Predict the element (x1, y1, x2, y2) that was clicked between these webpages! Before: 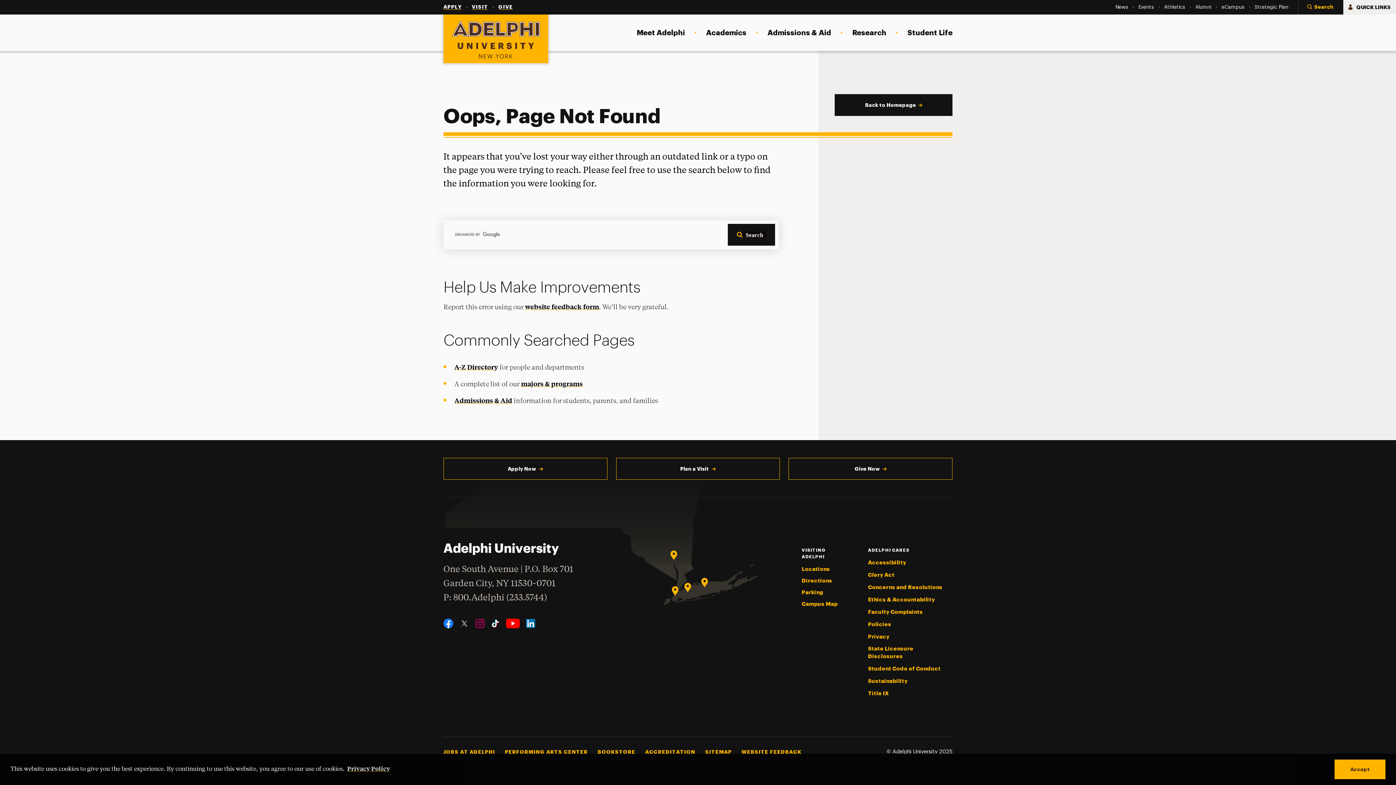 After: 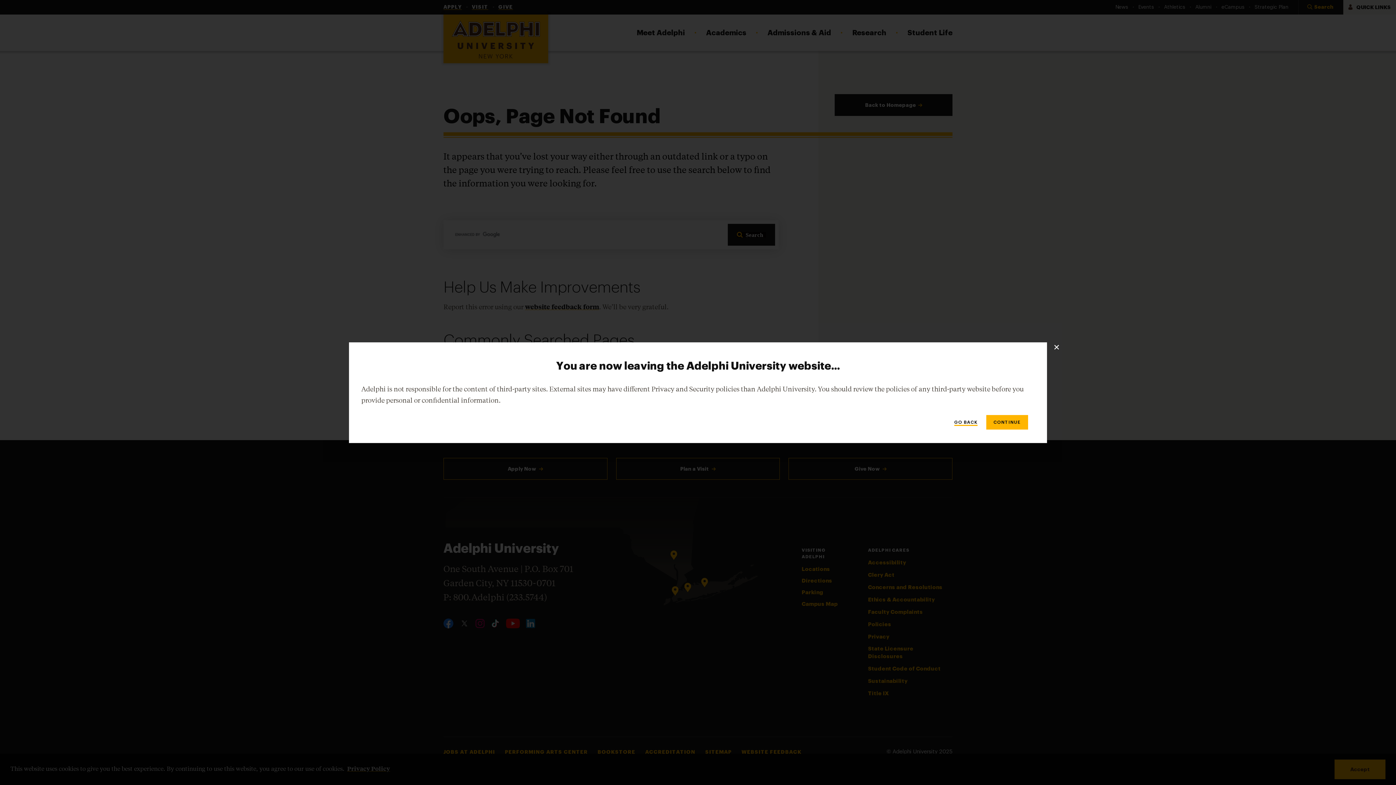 Action: label: One South Avenue | P.O. Box 701
Garden City, NY 11530-0701 bbox: (443, 563, 573, 591)